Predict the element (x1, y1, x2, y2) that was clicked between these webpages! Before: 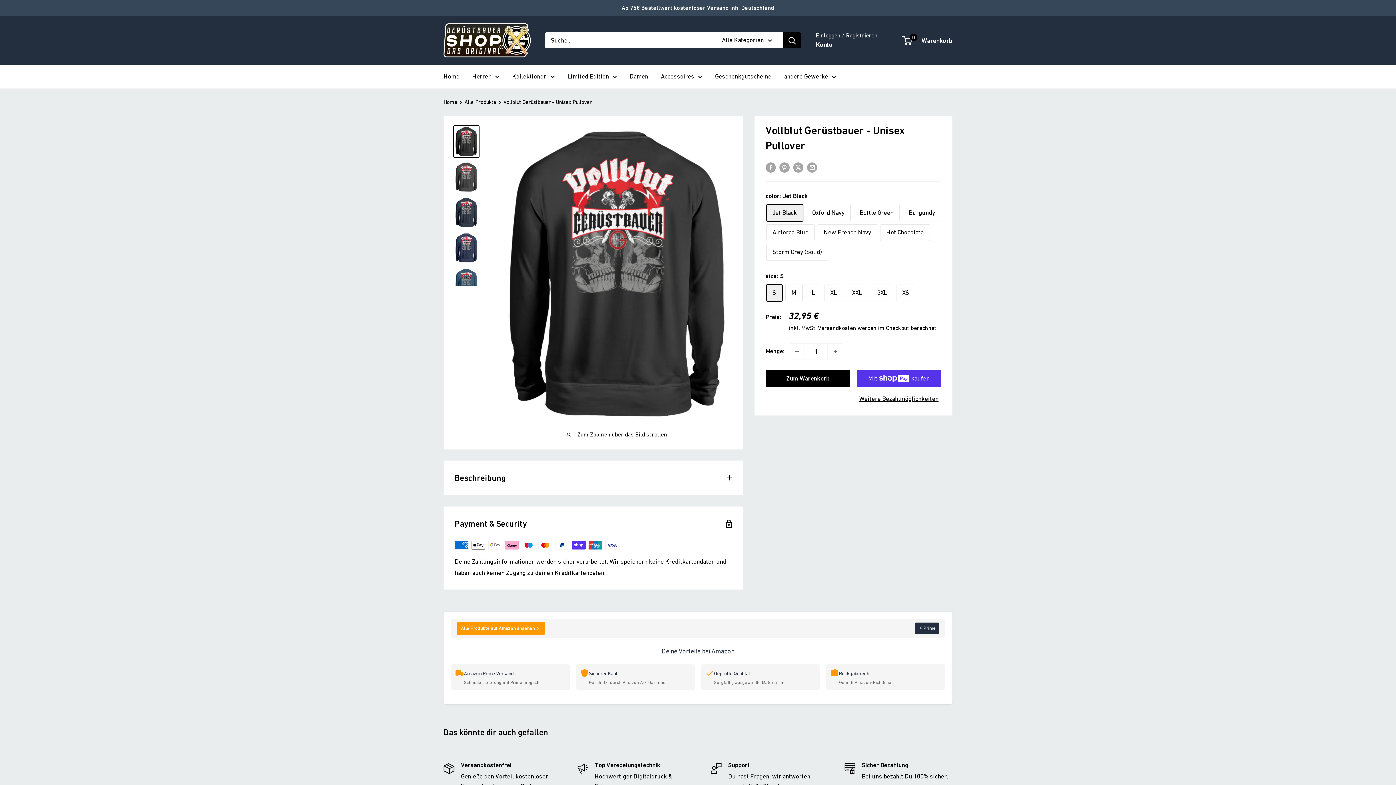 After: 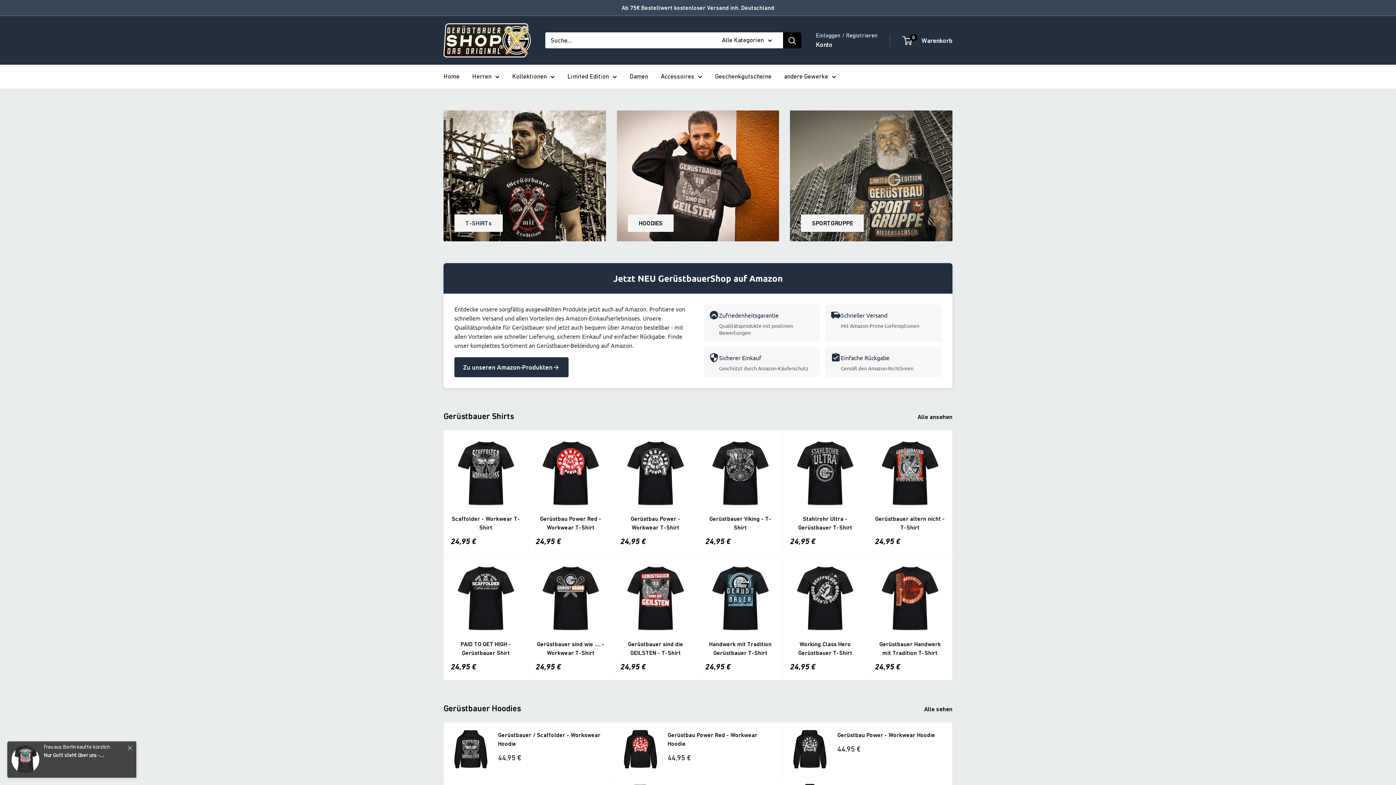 Action: bbox: (443, 98, 457, 105) label: Home